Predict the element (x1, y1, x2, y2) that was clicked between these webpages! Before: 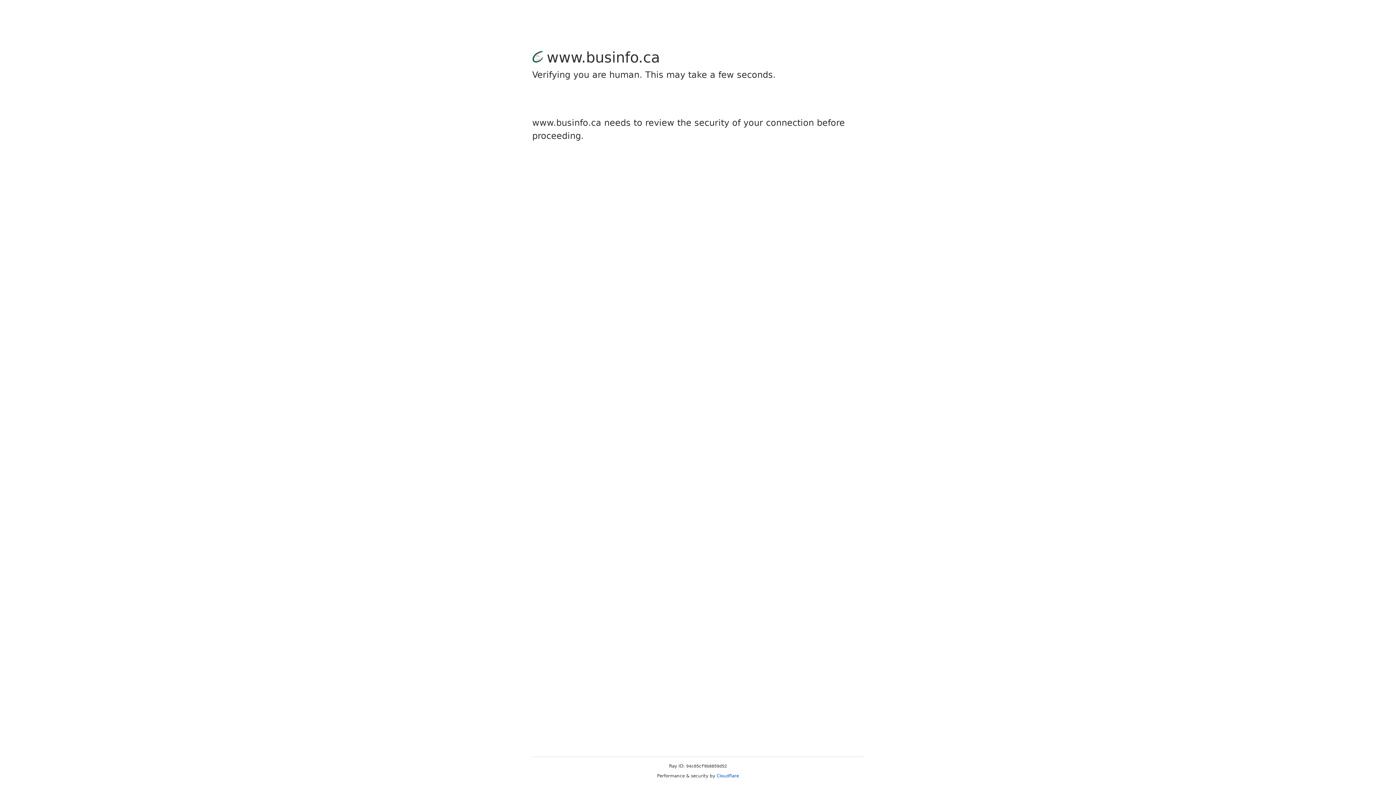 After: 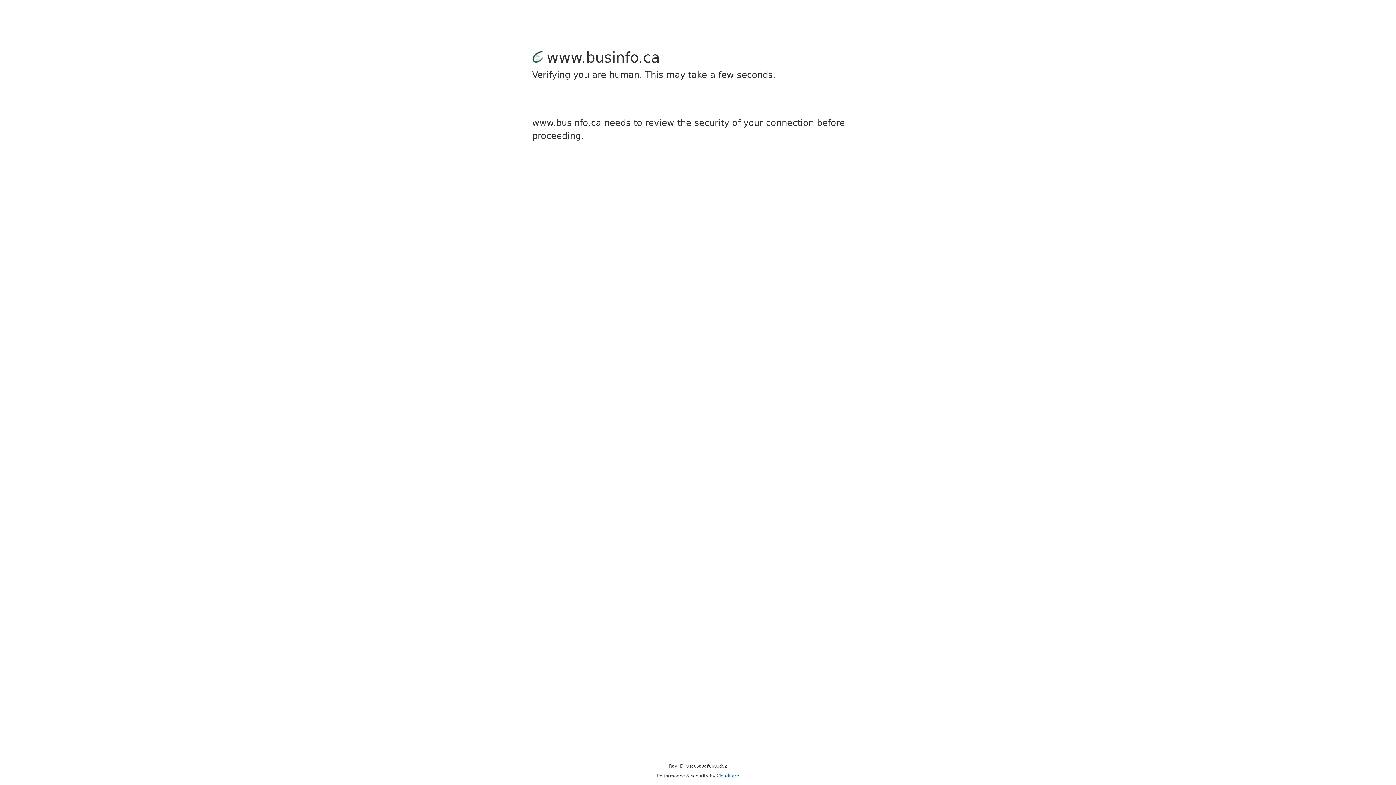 Action: label: Cloudflare bbox: (716, 773, 739, 778)